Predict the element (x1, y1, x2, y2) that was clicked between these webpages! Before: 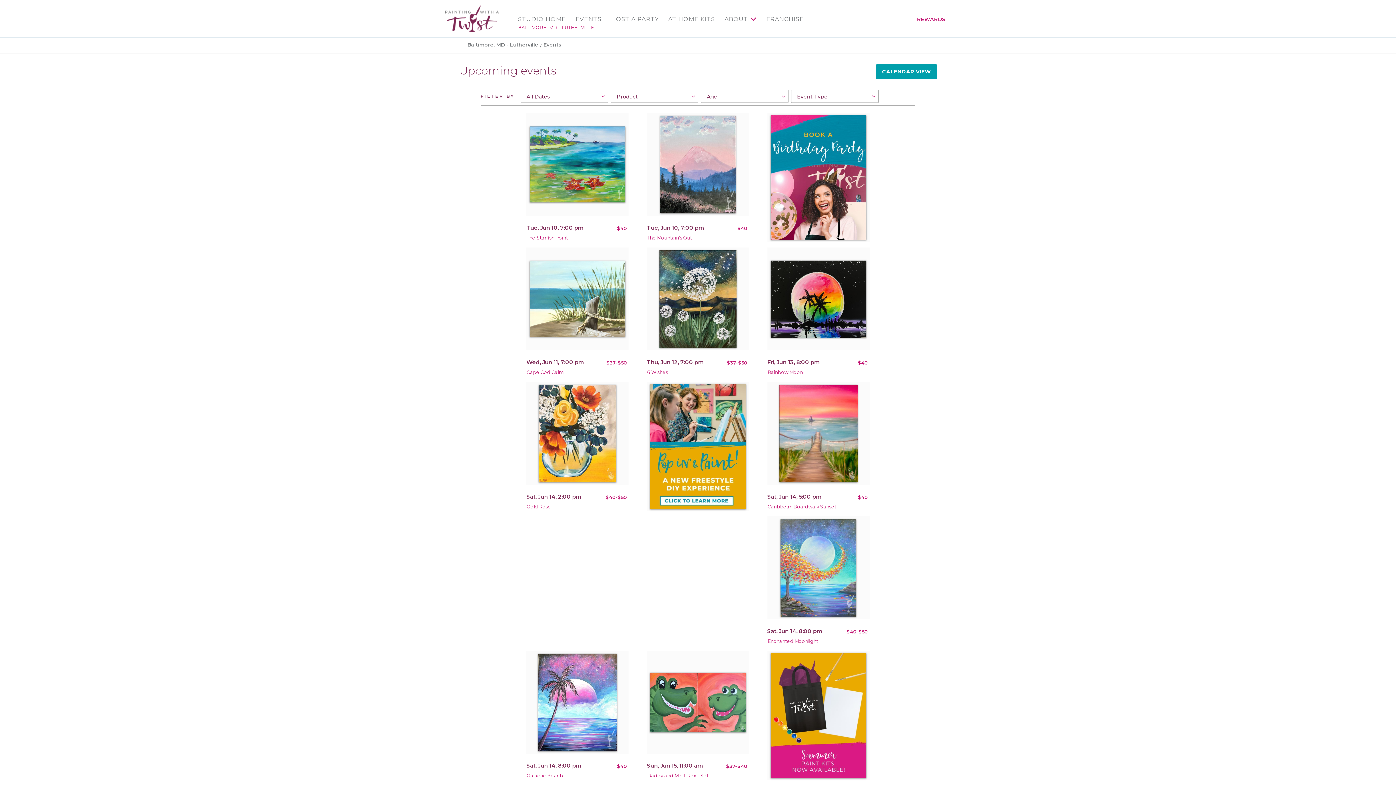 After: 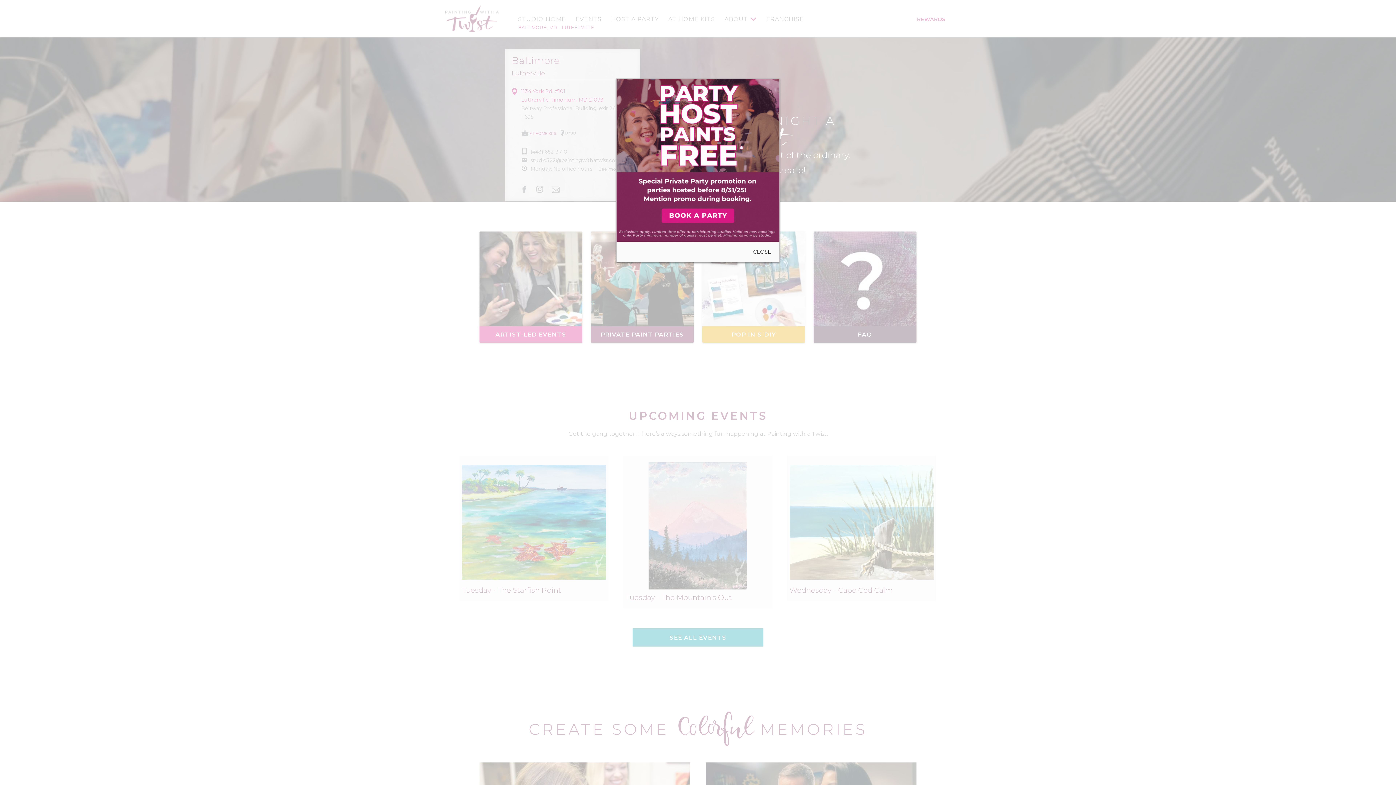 Action: bbox: (770, 653, 866, 778)